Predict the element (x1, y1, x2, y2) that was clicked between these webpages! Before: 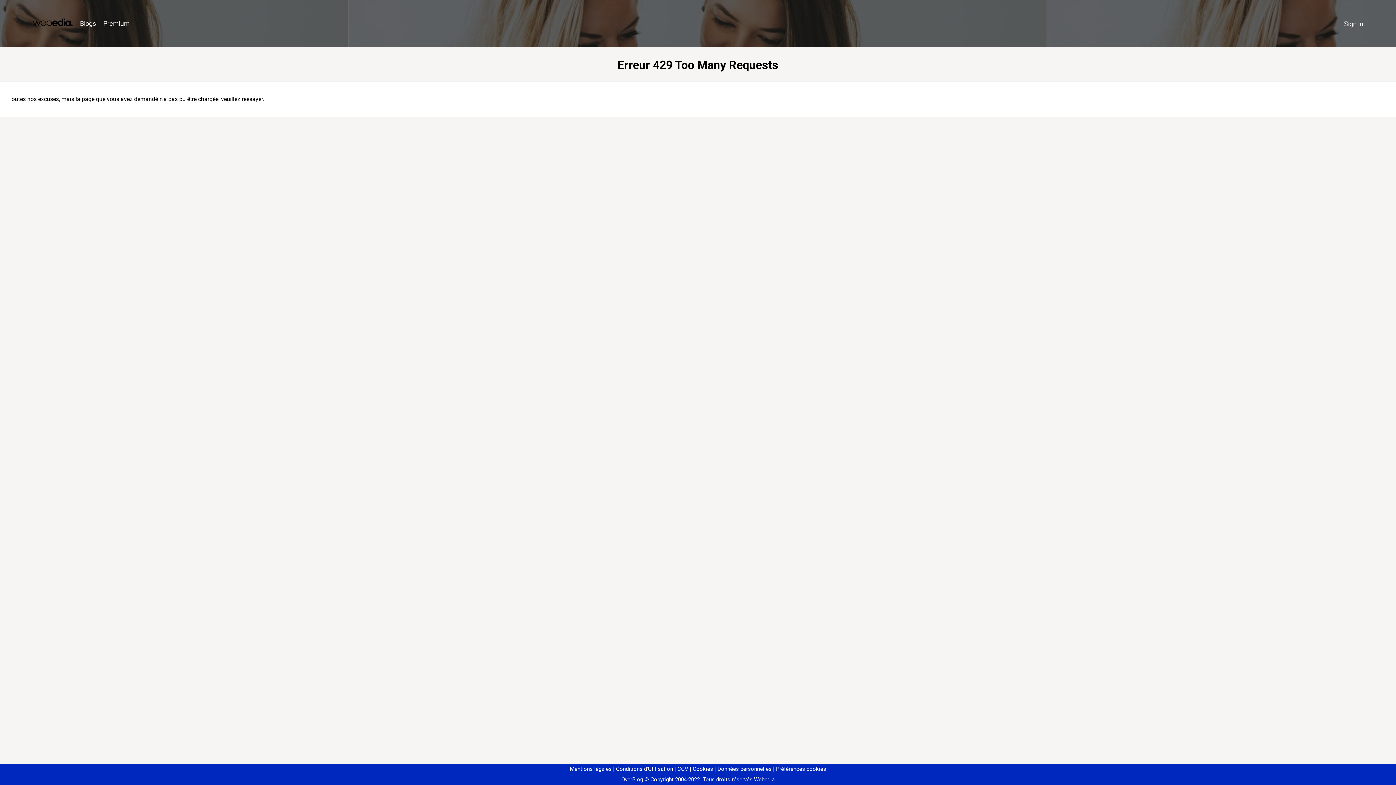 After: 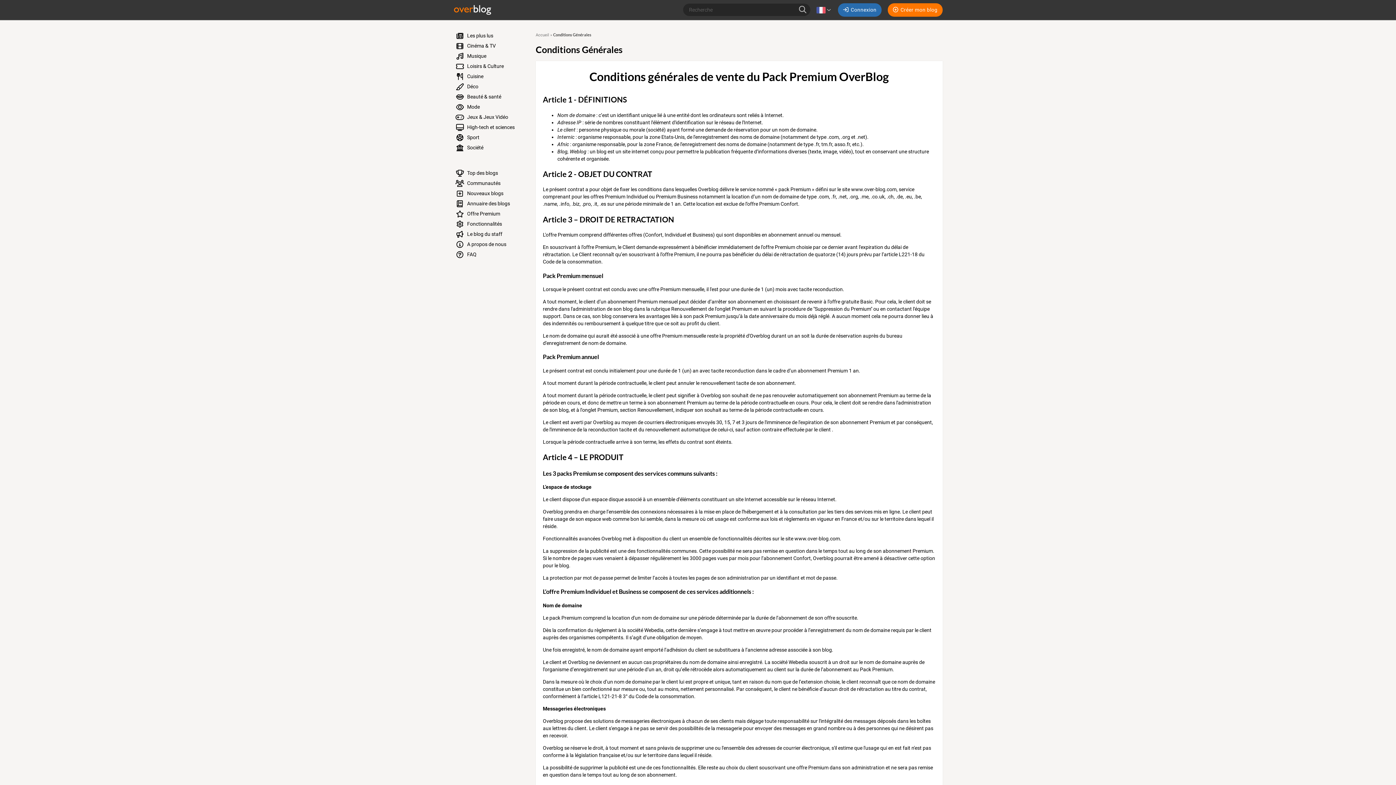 Action: label: CGV bbox: (674, 766, 688, 772)